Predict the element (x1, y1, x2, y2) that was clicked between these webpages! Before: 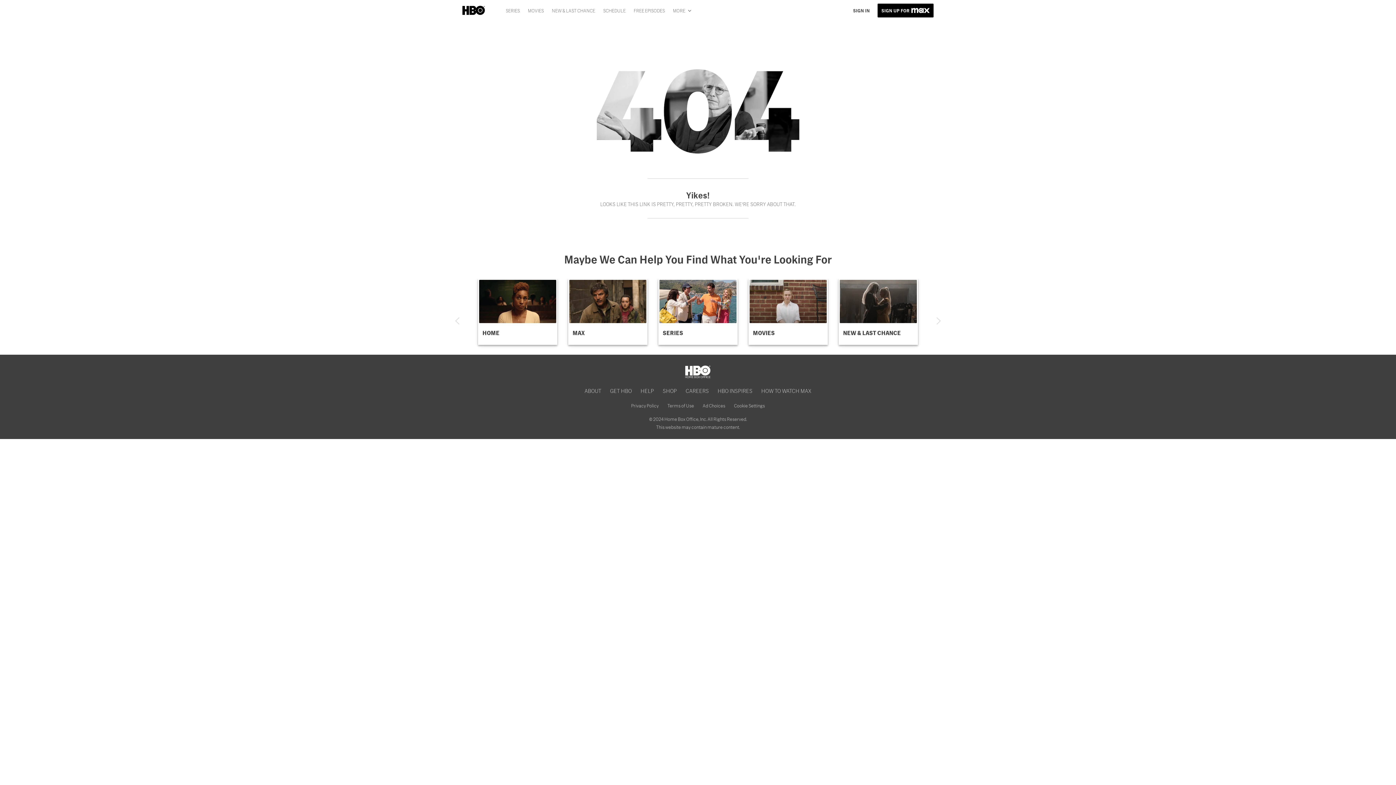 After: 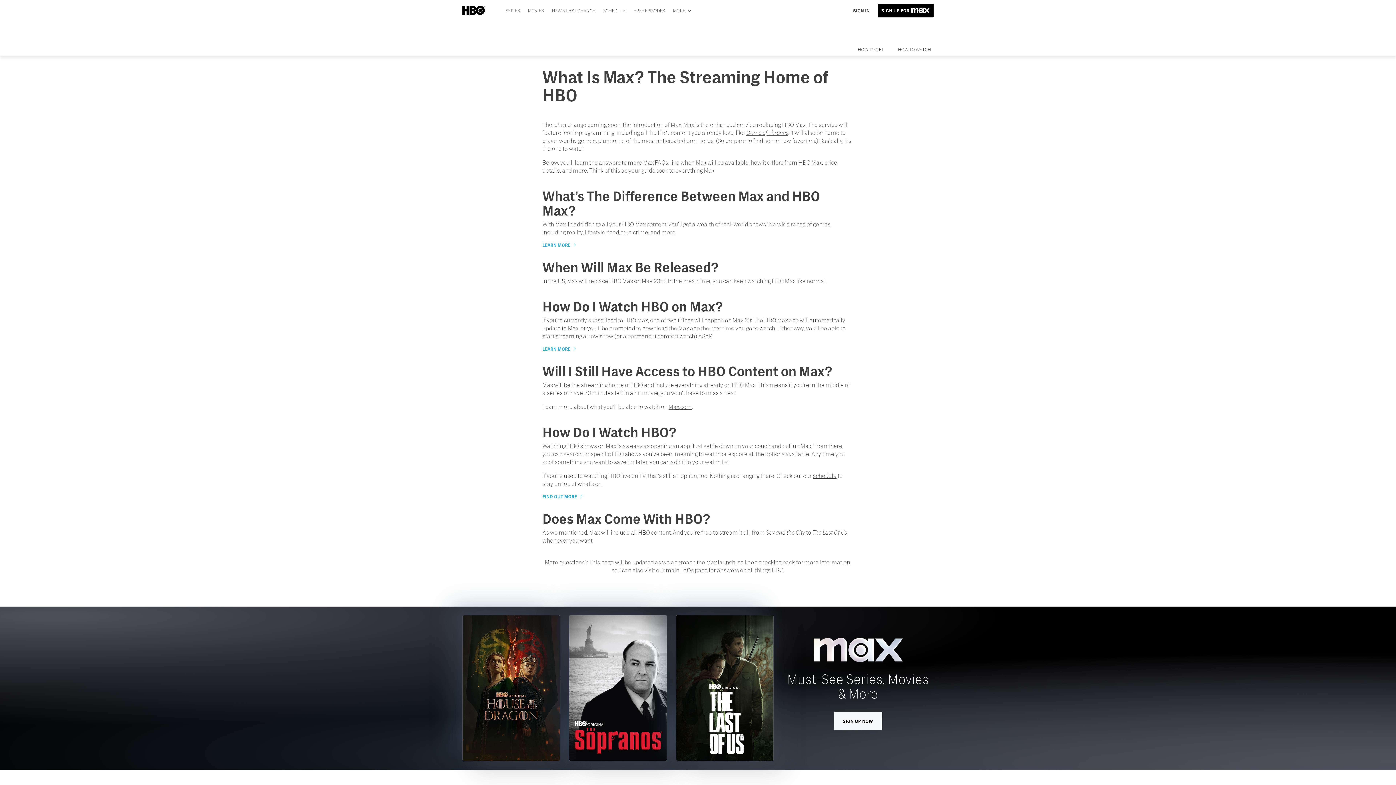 Action: bbox: (757, 383, 816, 398) label: HOW TO WATCH MAX